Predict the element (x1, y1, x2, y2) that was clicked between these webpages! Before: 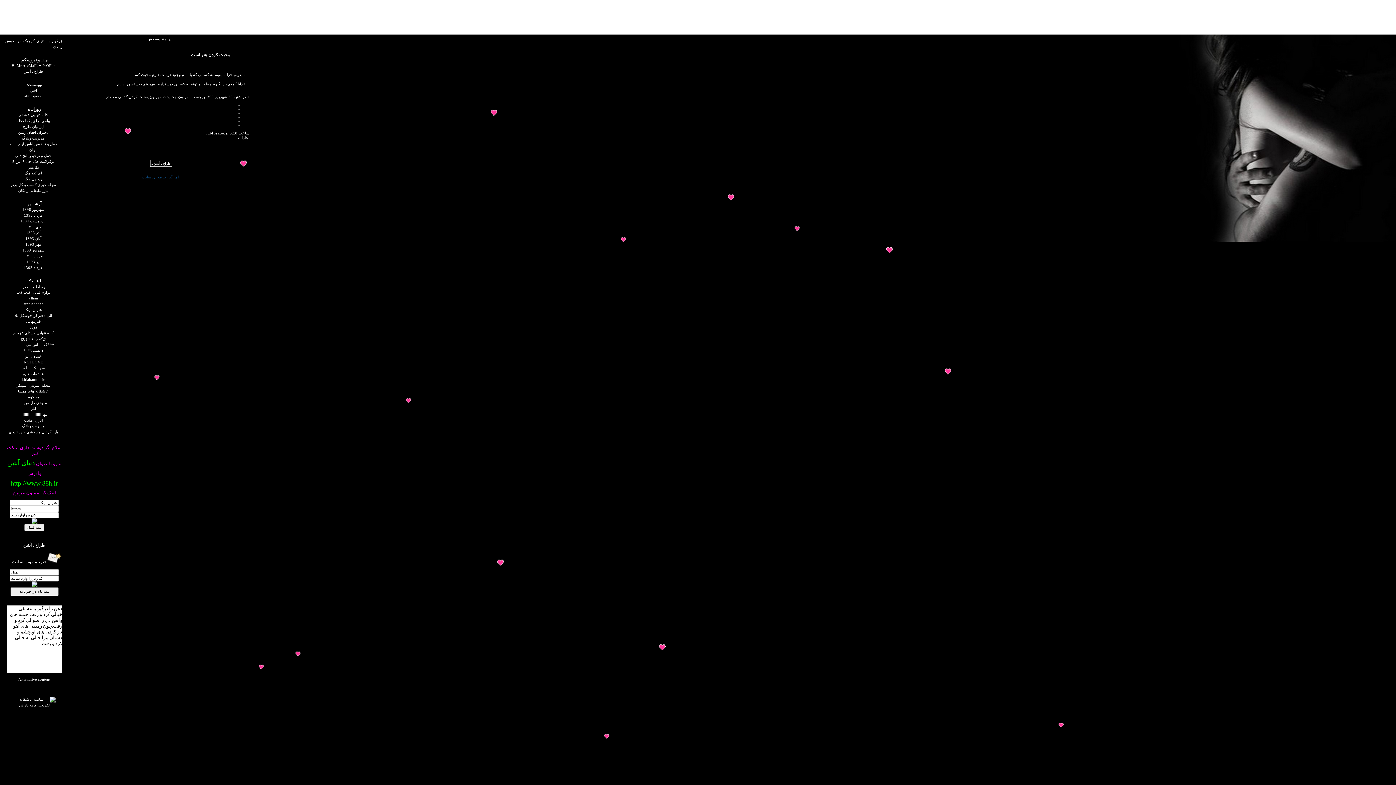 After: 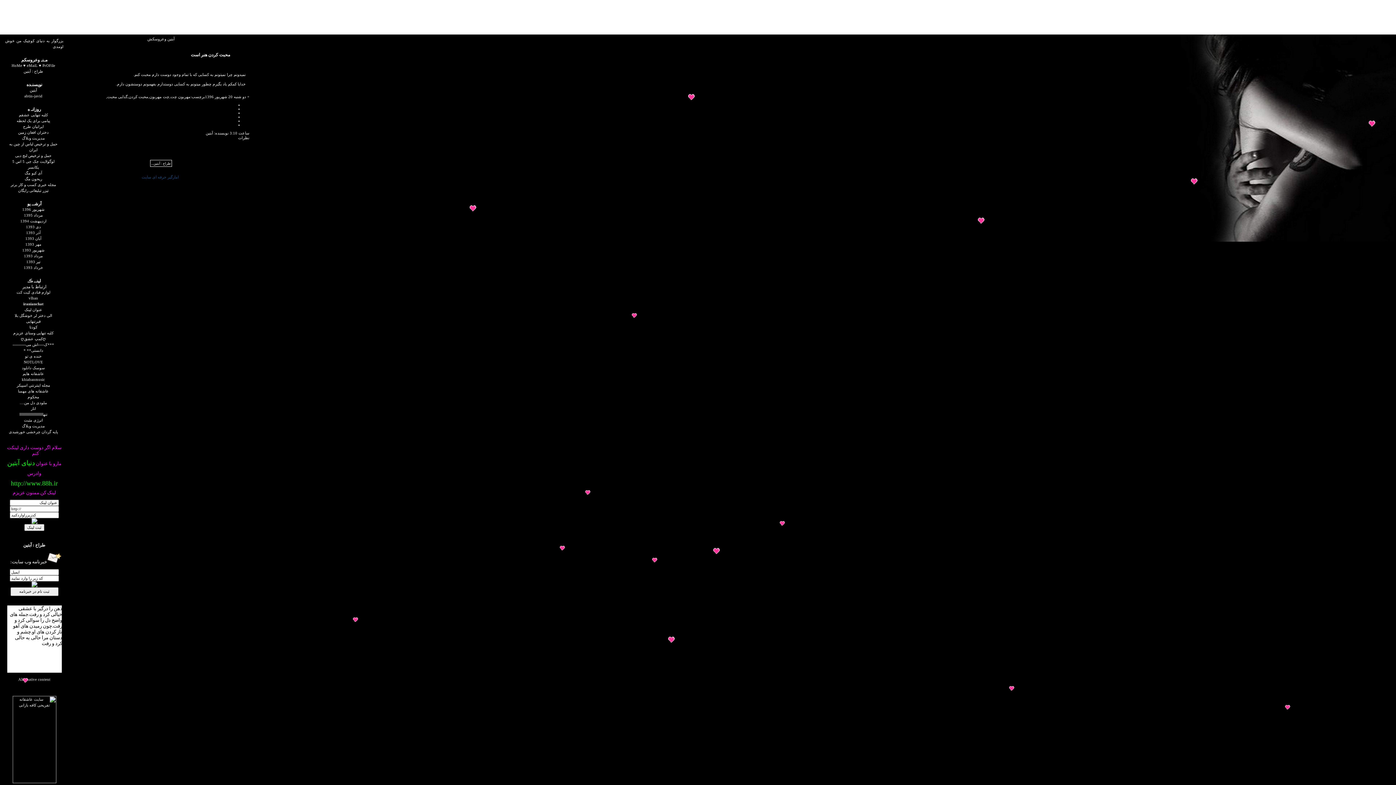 Action: bbox: (24, 302, 42, 306) label: iranianchat